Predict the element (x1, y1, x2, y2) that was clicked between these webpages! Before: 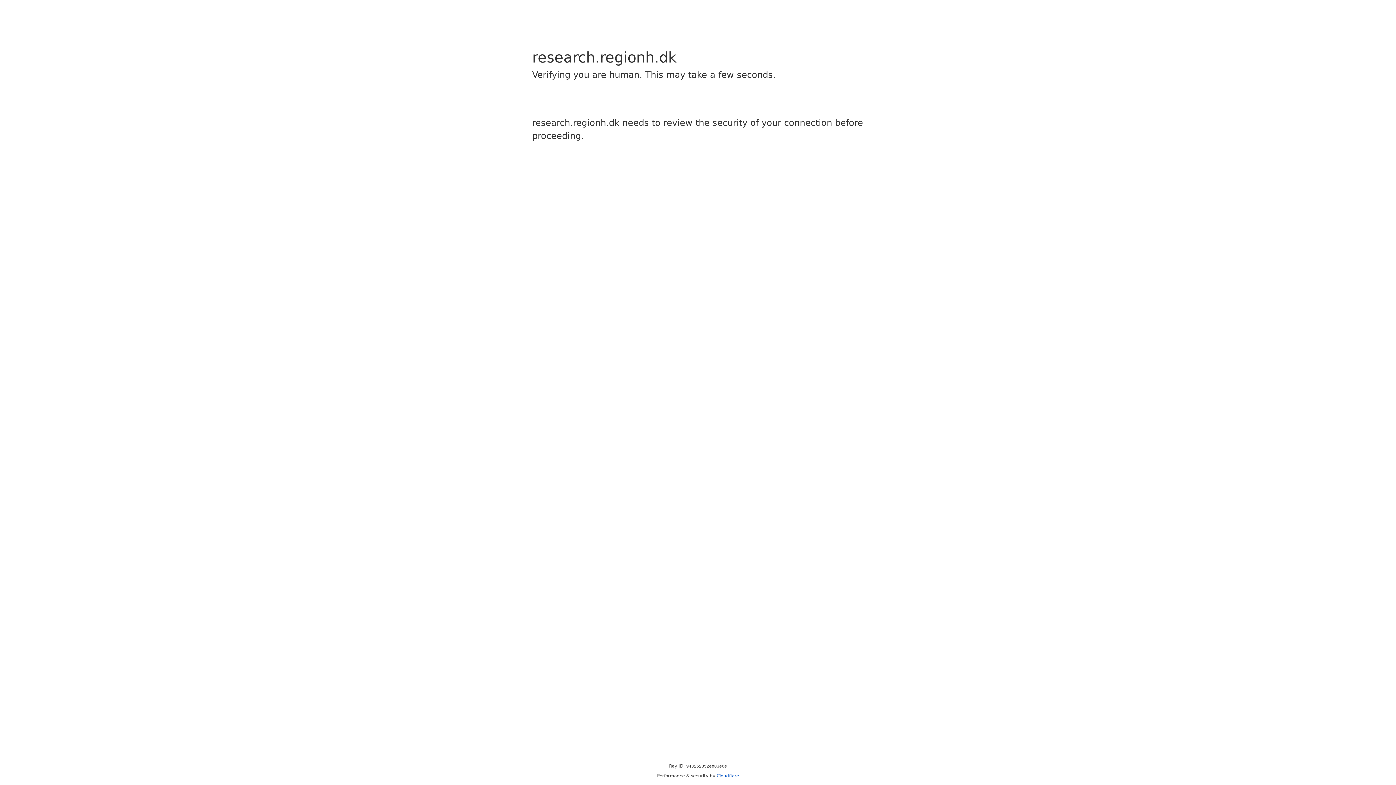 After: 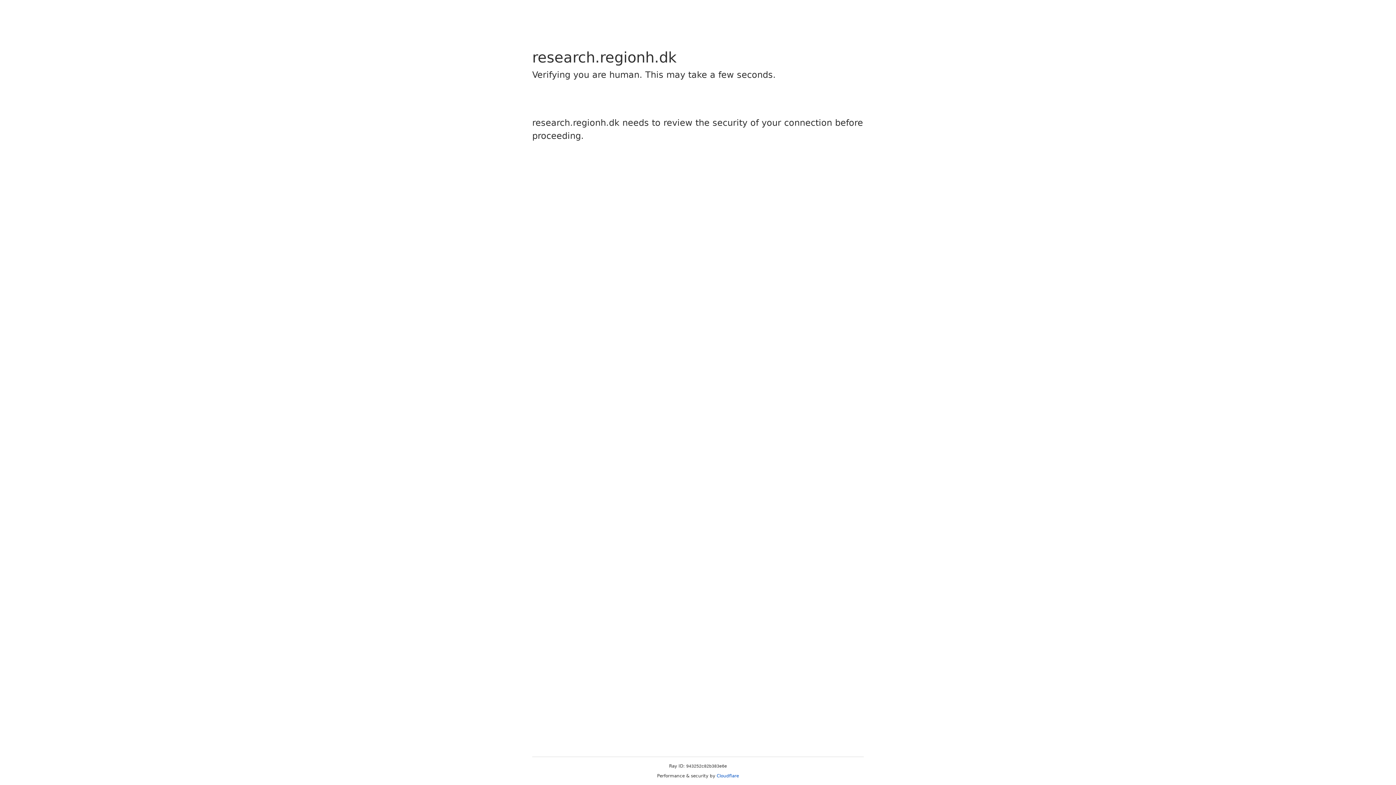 Action: label: Cloudflare bbox: (716, 773, 739, 778)